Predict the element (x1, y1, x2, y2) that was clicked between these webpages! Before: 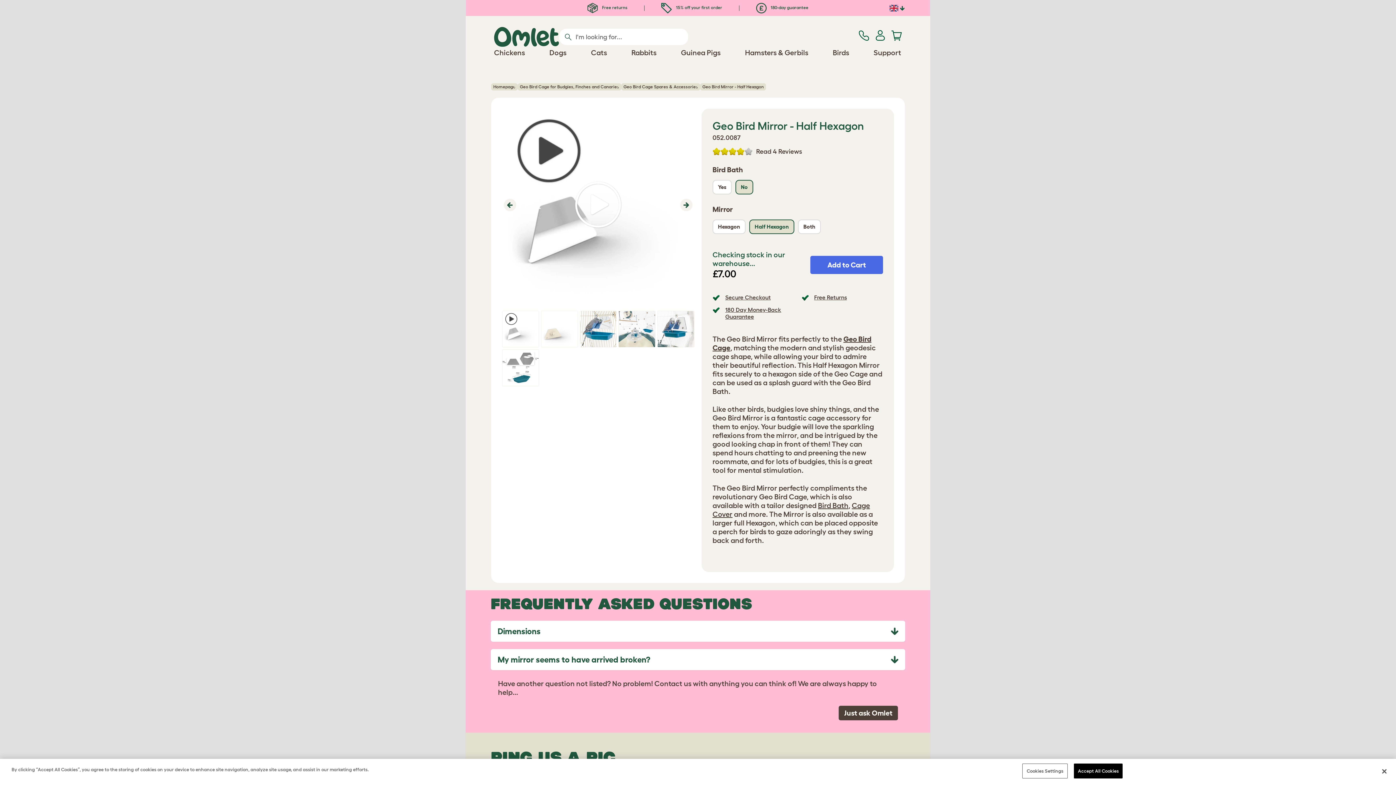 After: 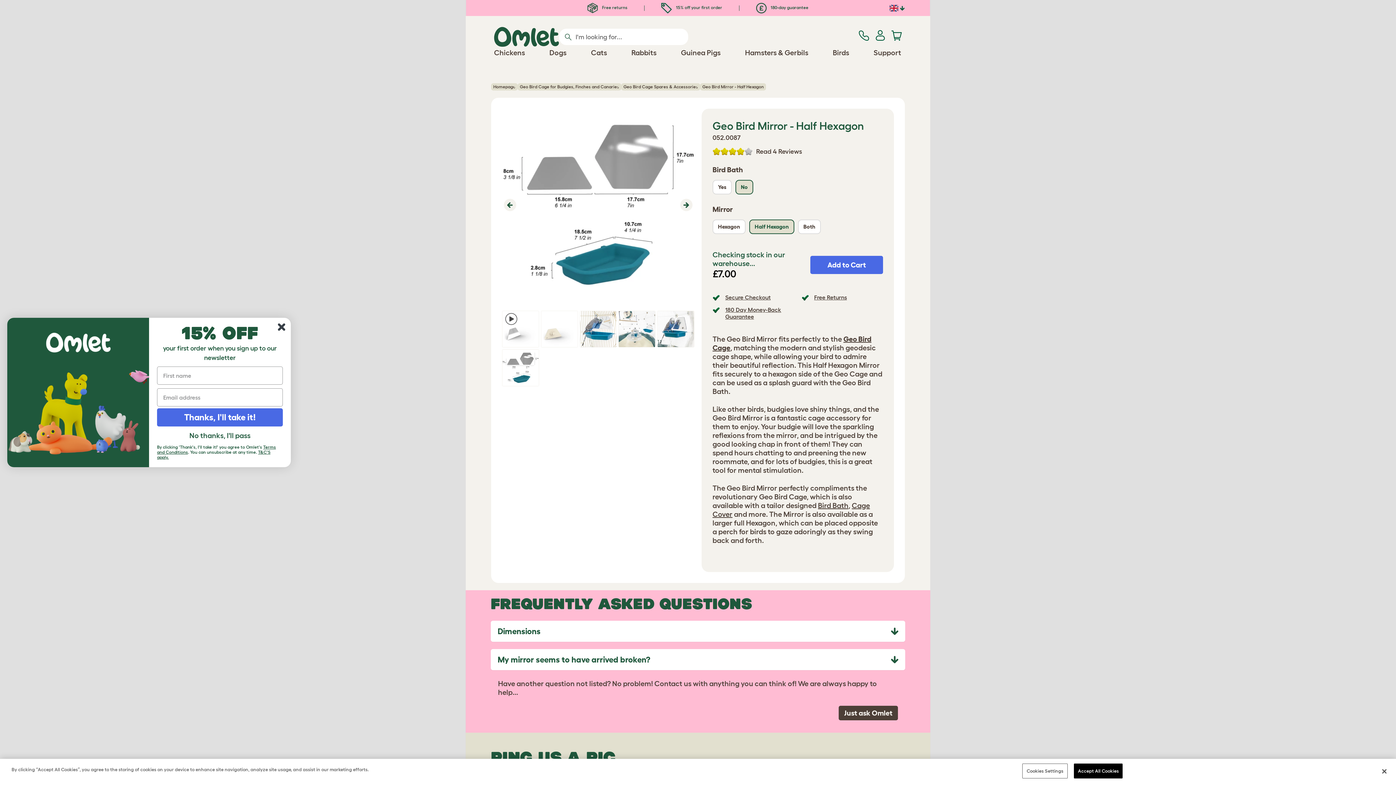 Action: label: Previous bbox: (502, 195, 516, 214)